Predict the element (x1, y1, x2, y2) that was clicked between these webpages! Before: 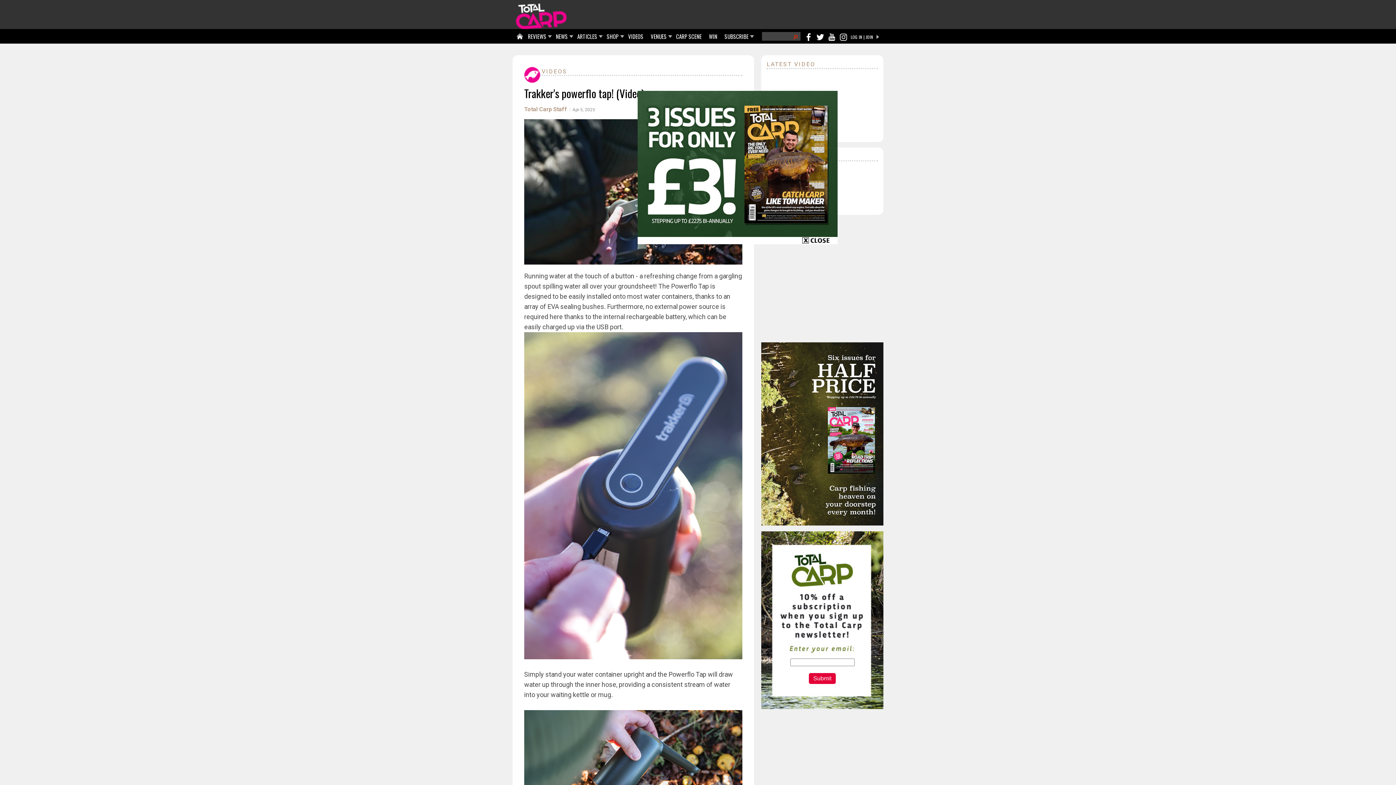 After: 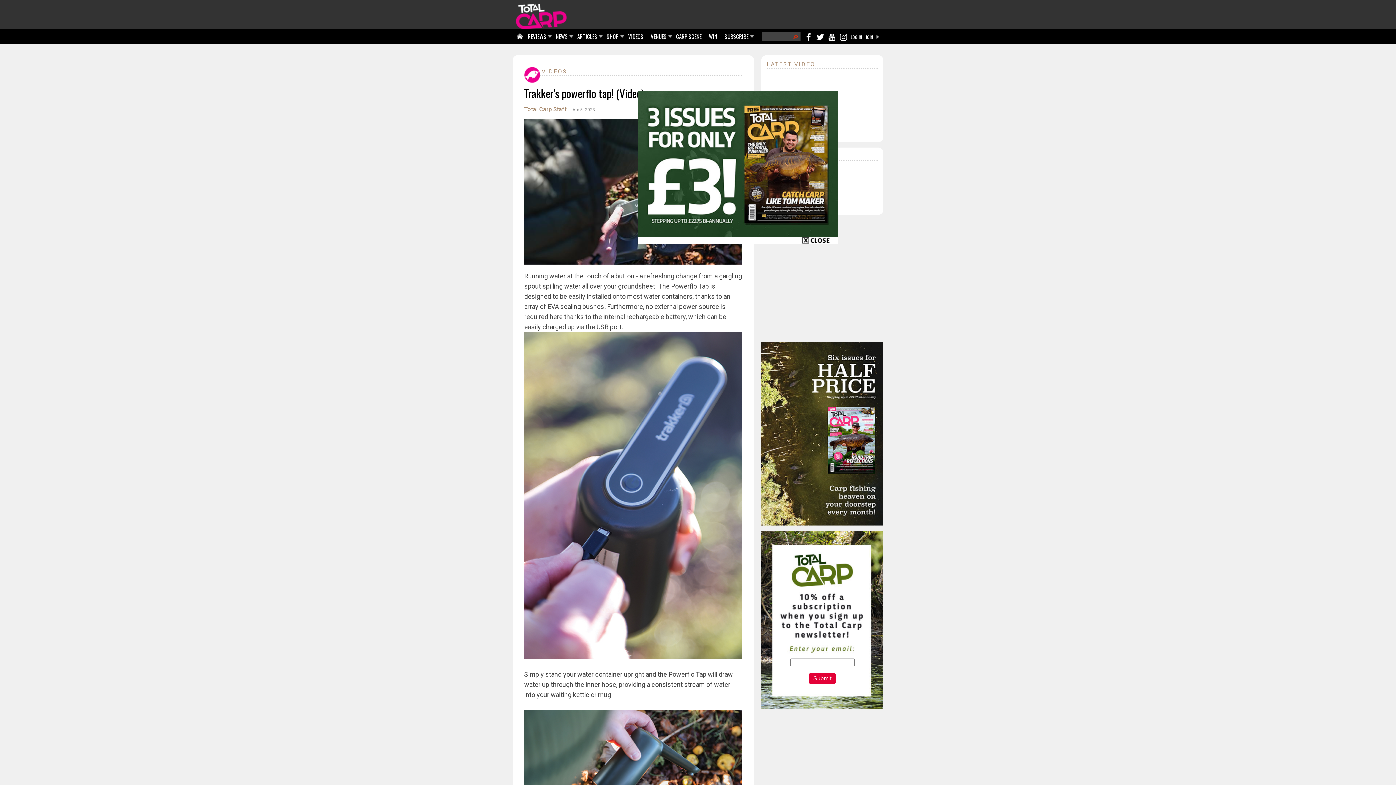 Action: bbox: (816, 35, 824, 42)